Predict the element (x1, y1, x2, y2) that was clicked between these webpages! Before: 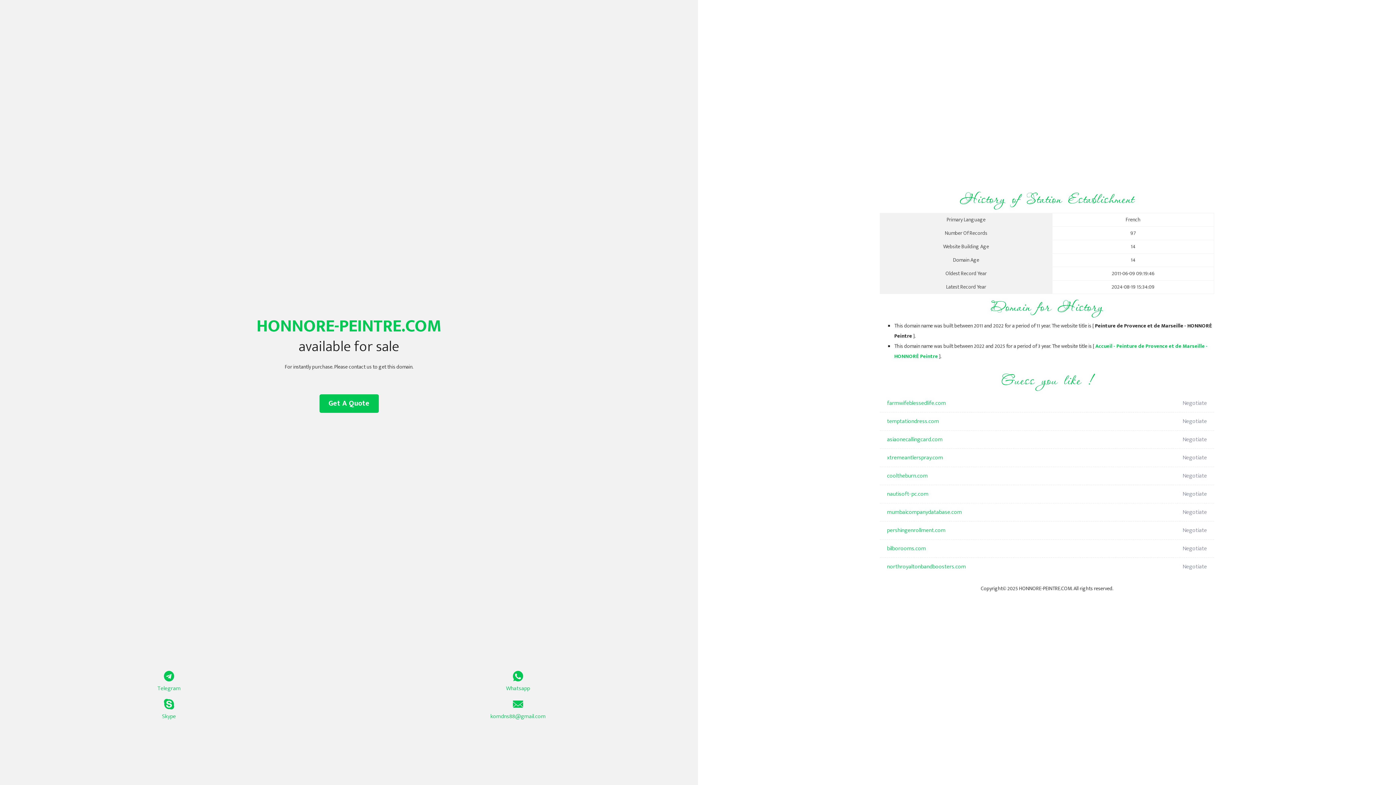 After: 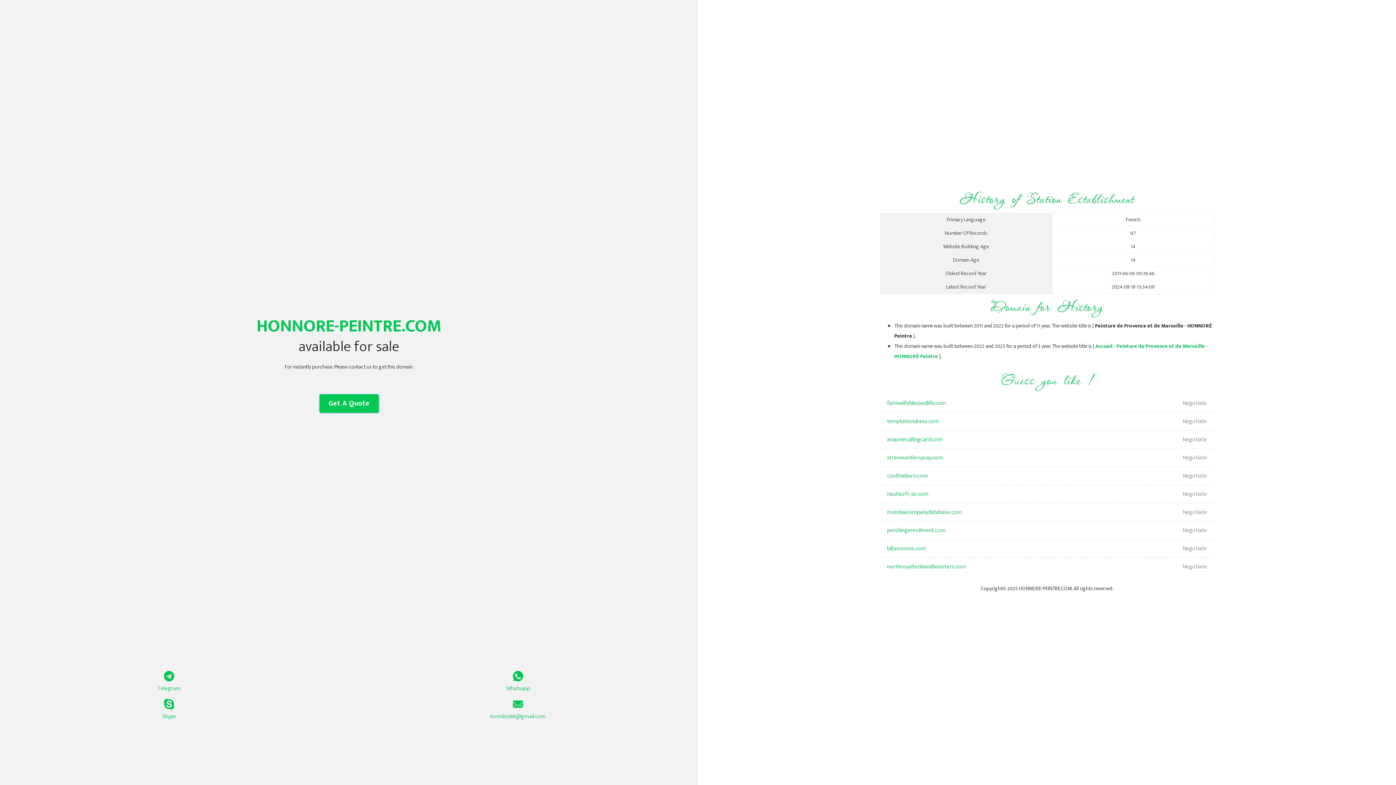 Action: label: Get A Quote bbox: (319, 394, 378, 413)